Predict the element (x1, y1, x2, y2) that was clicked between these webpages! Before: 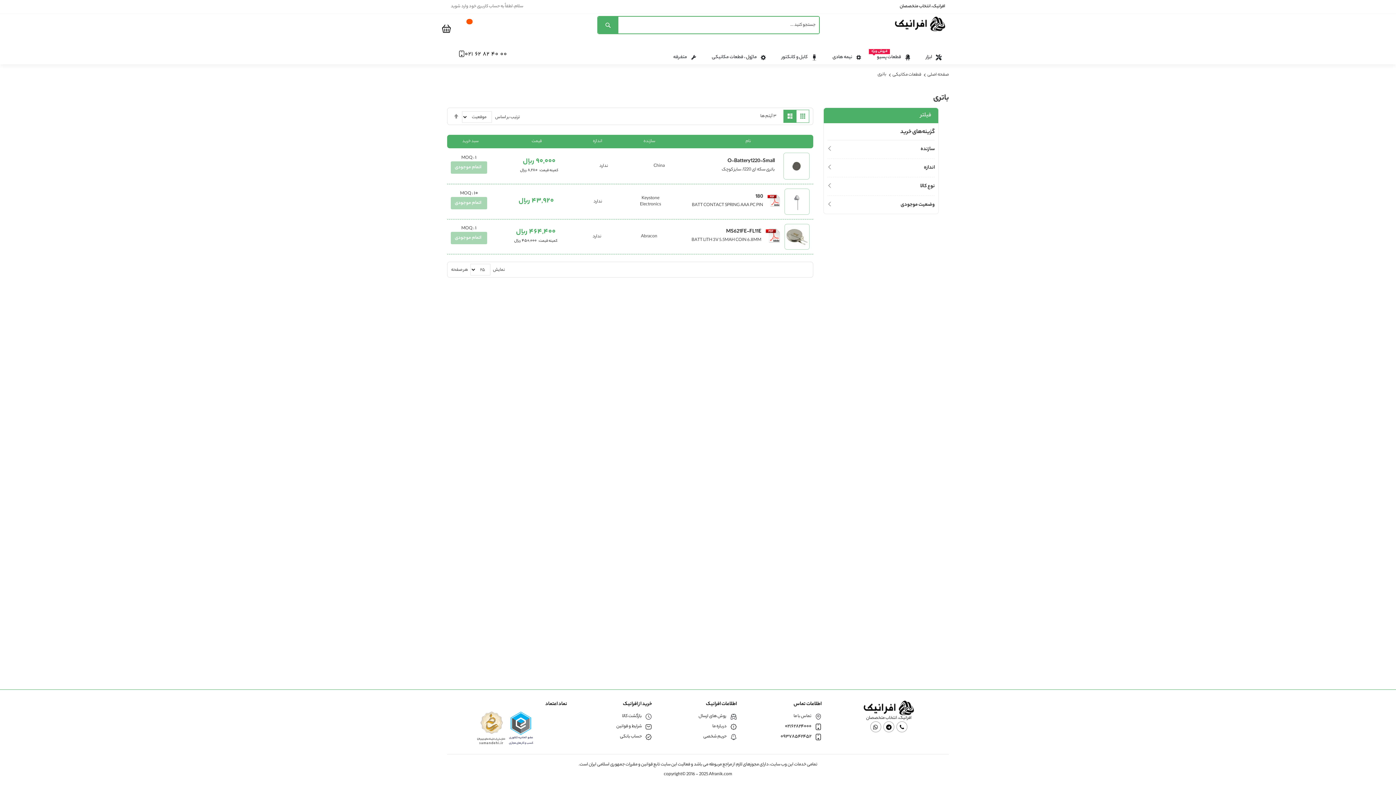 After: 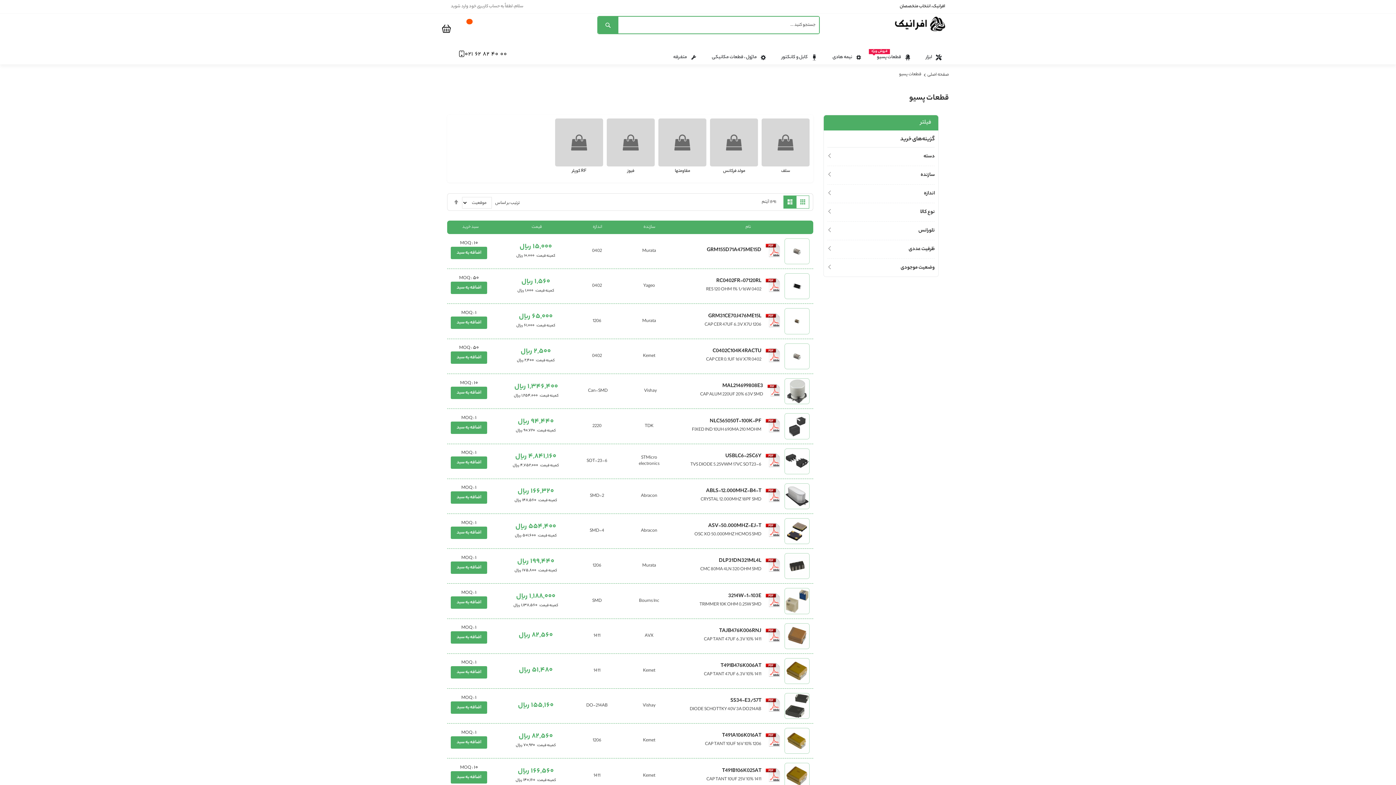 Action: label: قطعات پسیو bbox: (869, 50, 918, 64)